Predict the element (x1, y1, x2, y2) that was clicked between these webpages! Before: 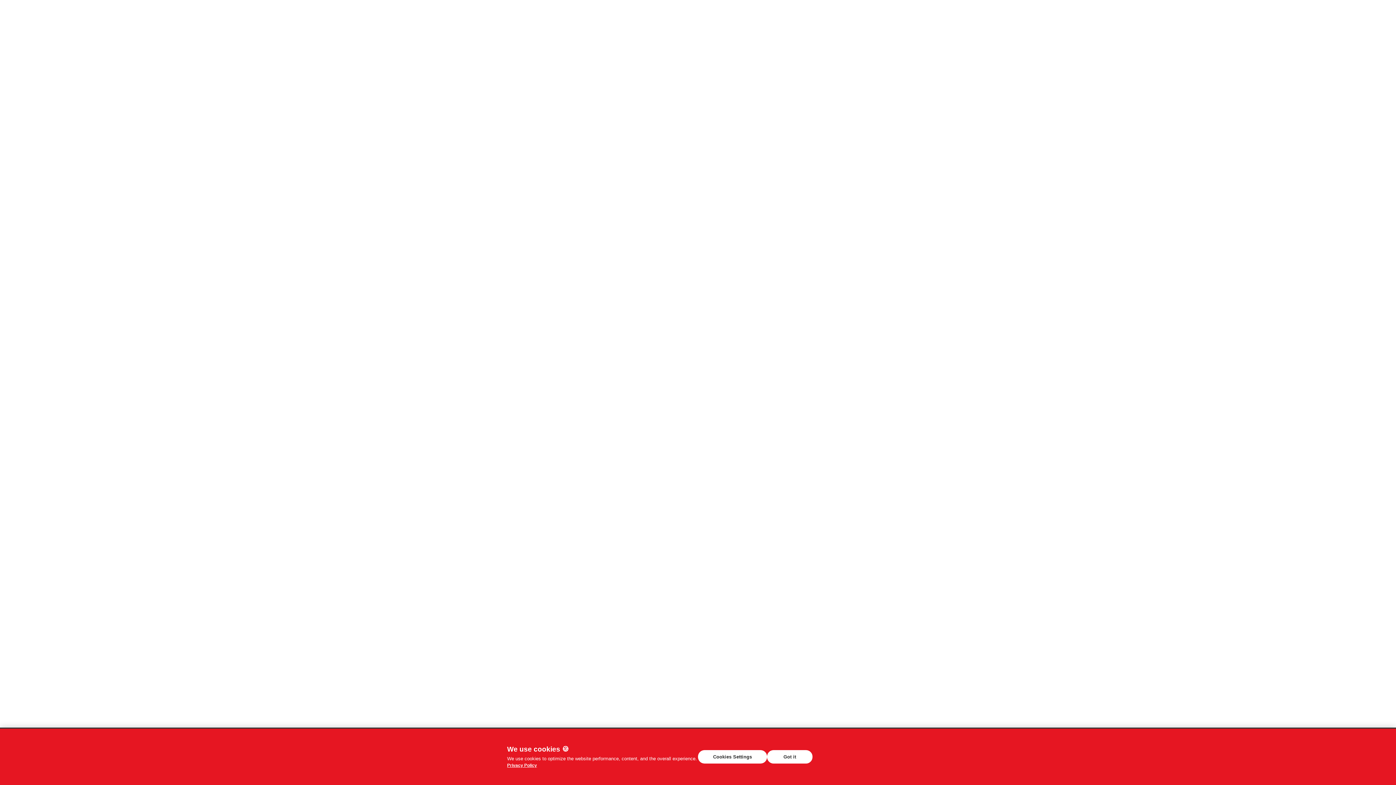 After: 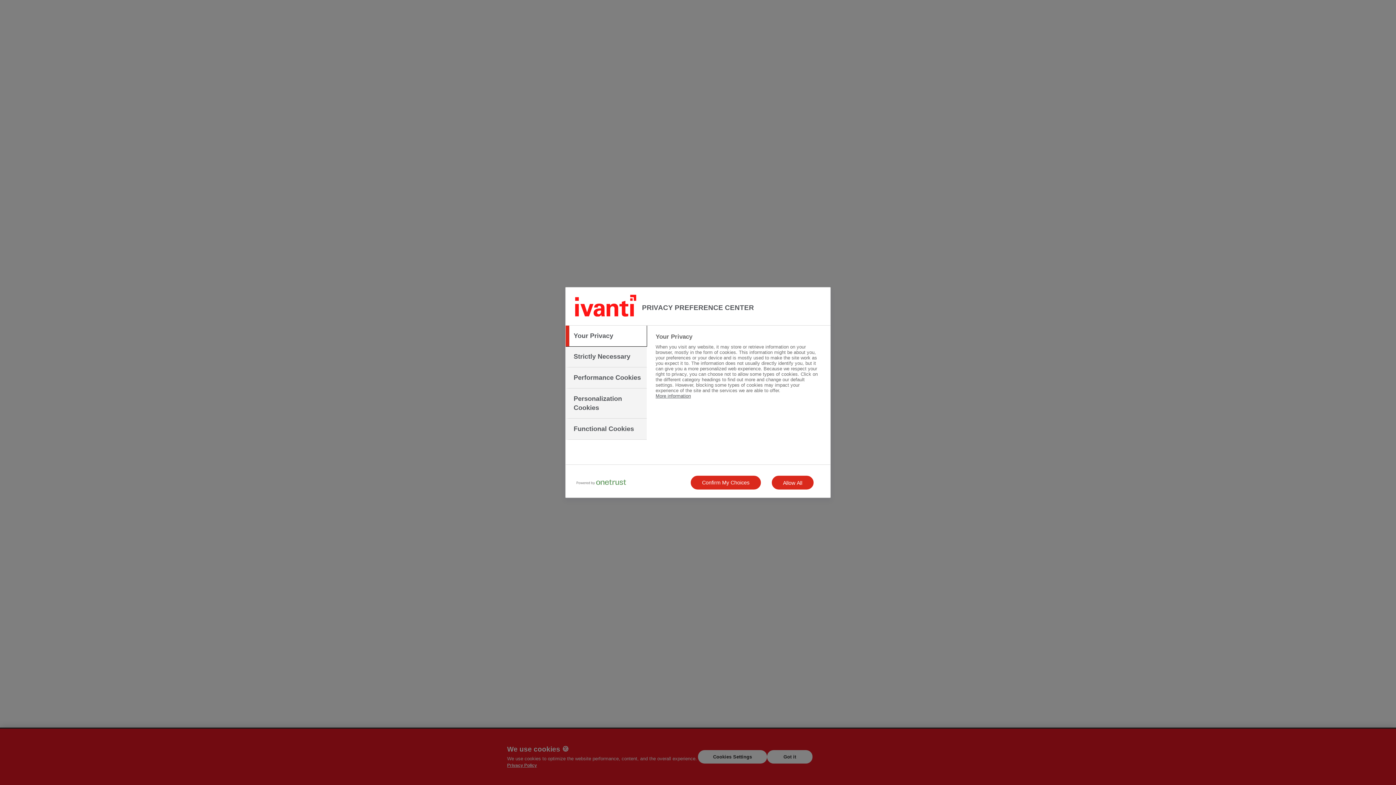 Action: label: Cookies Settings bbox: (698, 750, 767, 764)